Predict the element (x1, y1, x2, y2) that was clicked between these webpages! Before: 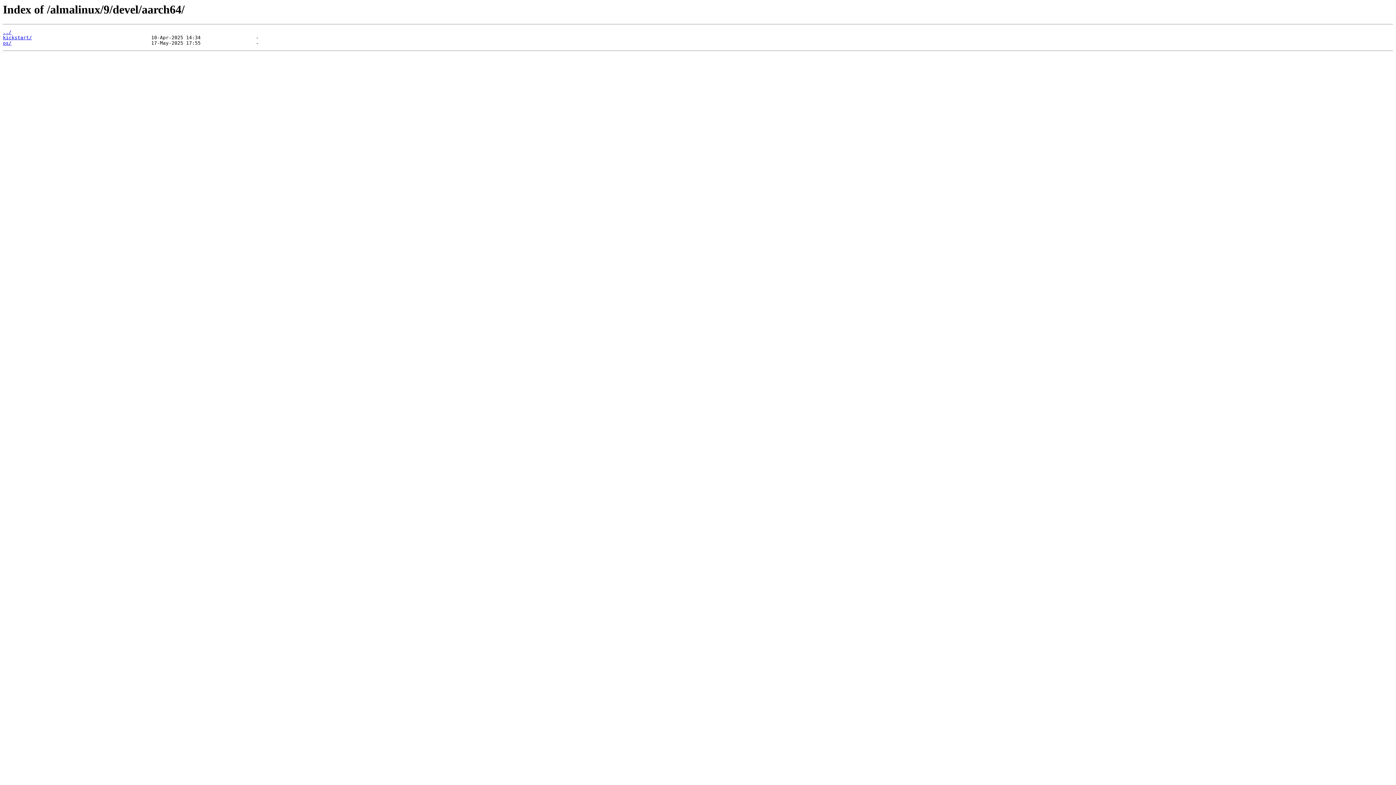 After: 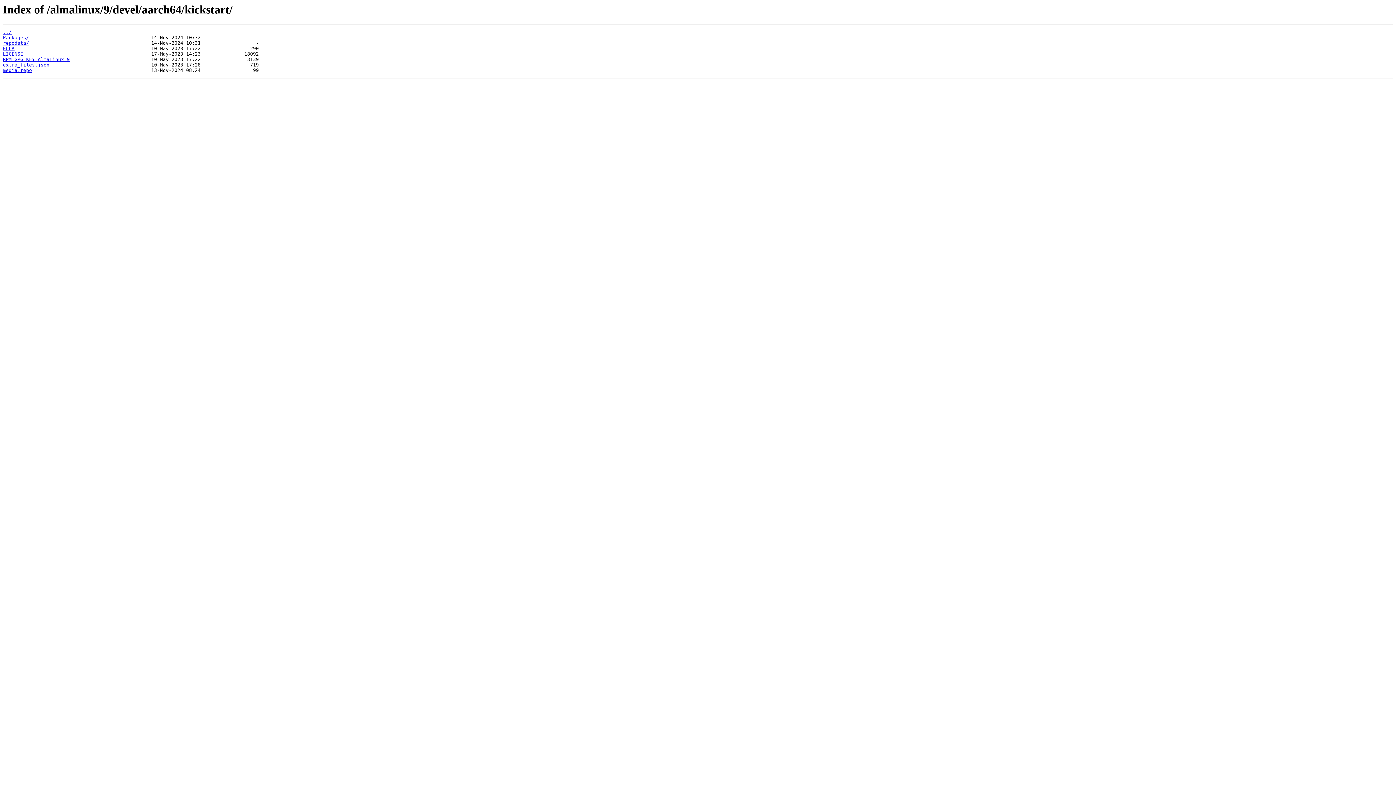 Action: label: kickstart/ bbox: (2, 35, 32, 40)